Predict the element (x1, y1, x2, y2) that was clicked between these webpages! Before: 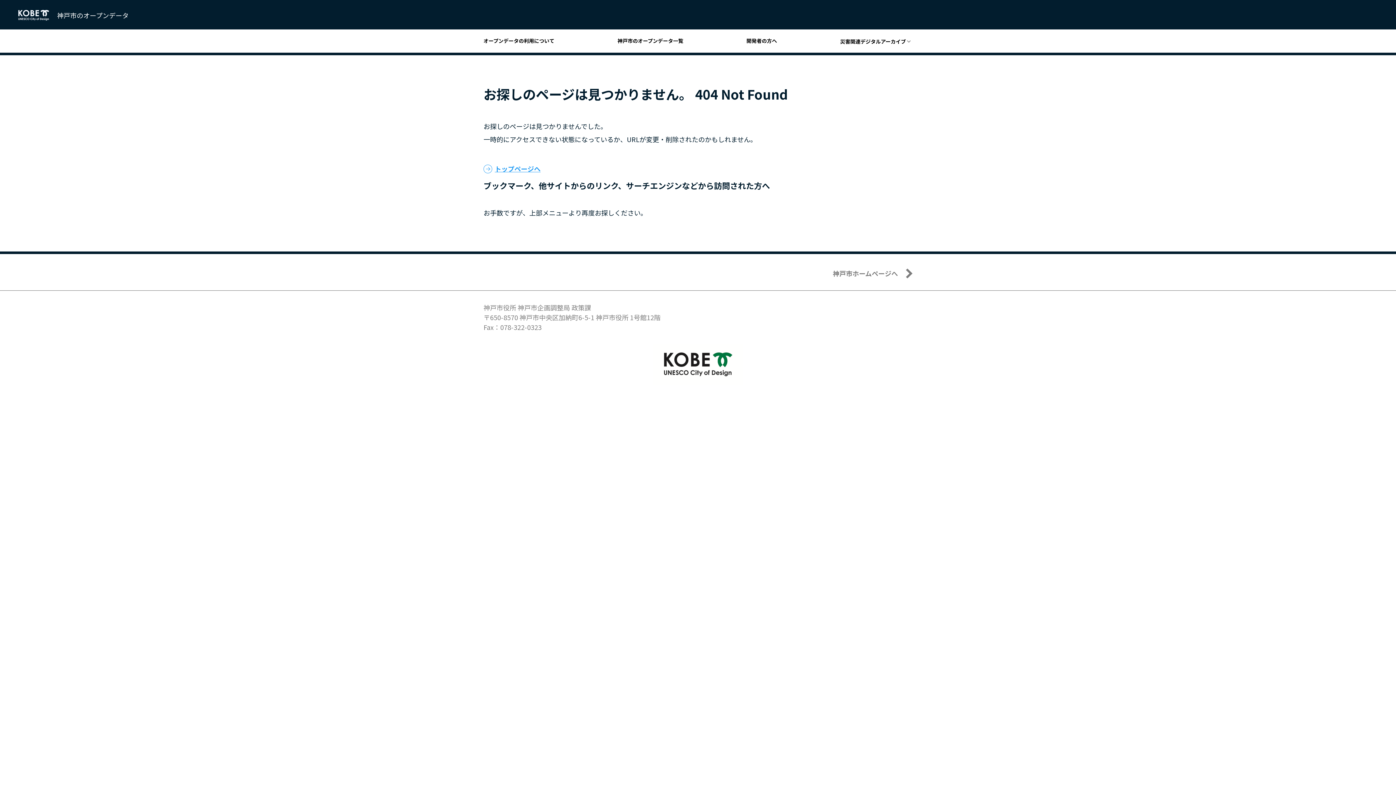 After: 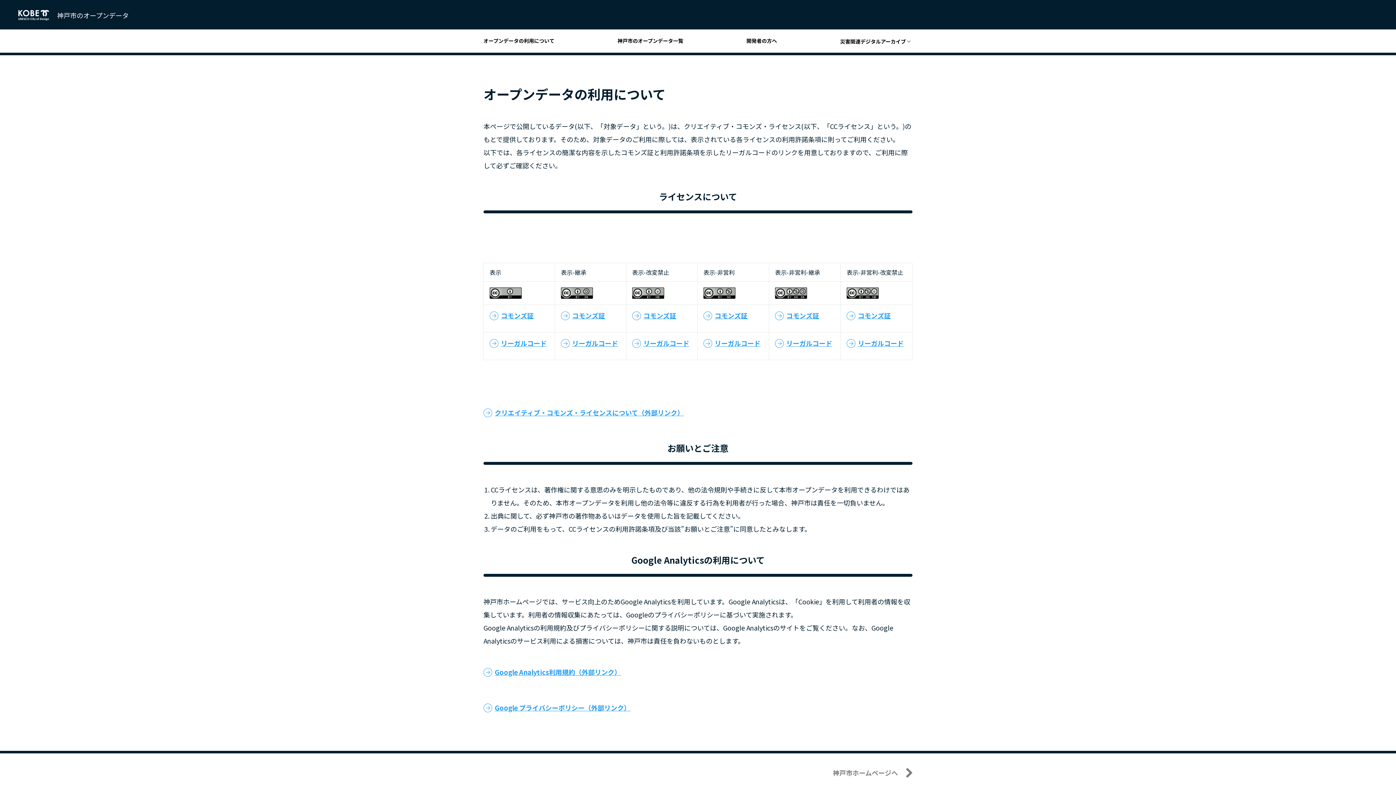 Action: bbox: (483, 37, 560, 43) label: オープンデータの利用について